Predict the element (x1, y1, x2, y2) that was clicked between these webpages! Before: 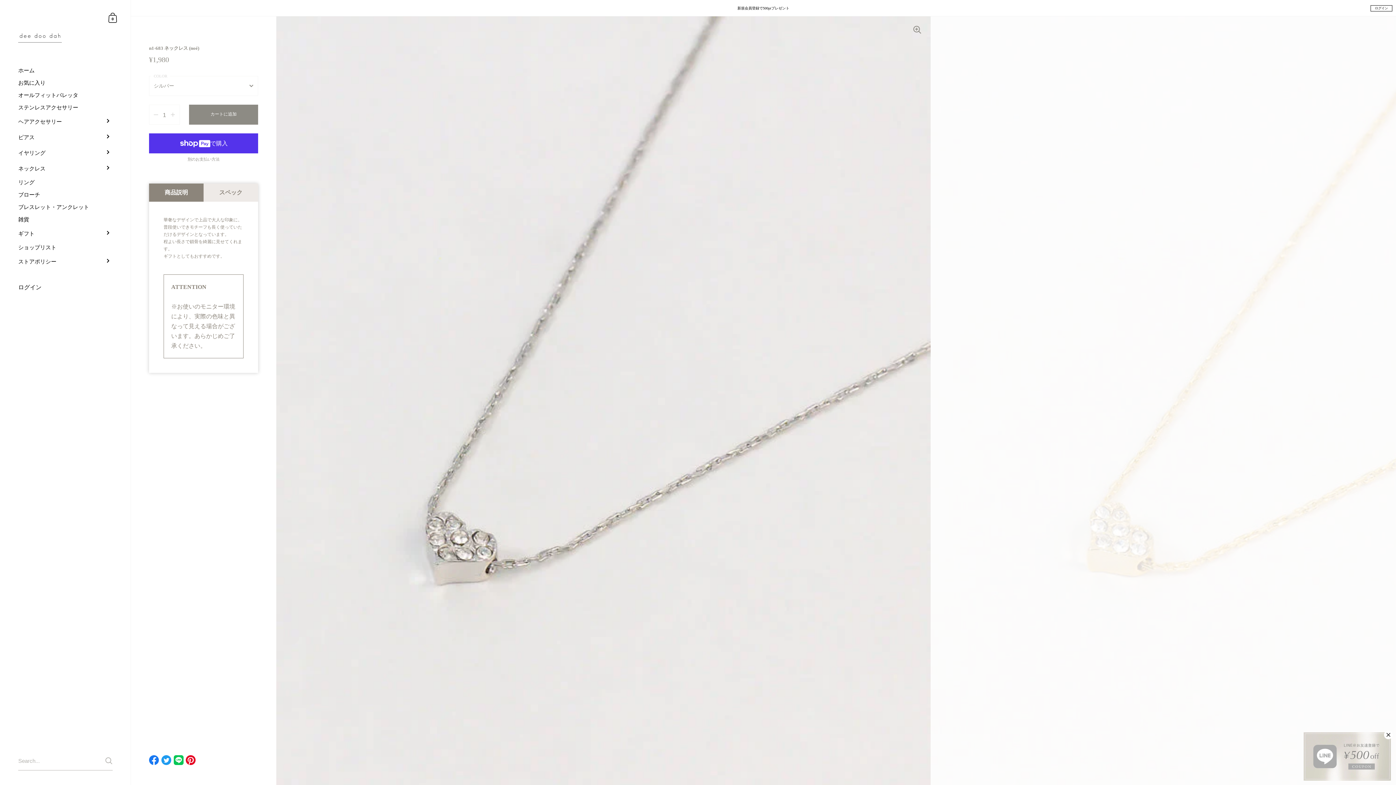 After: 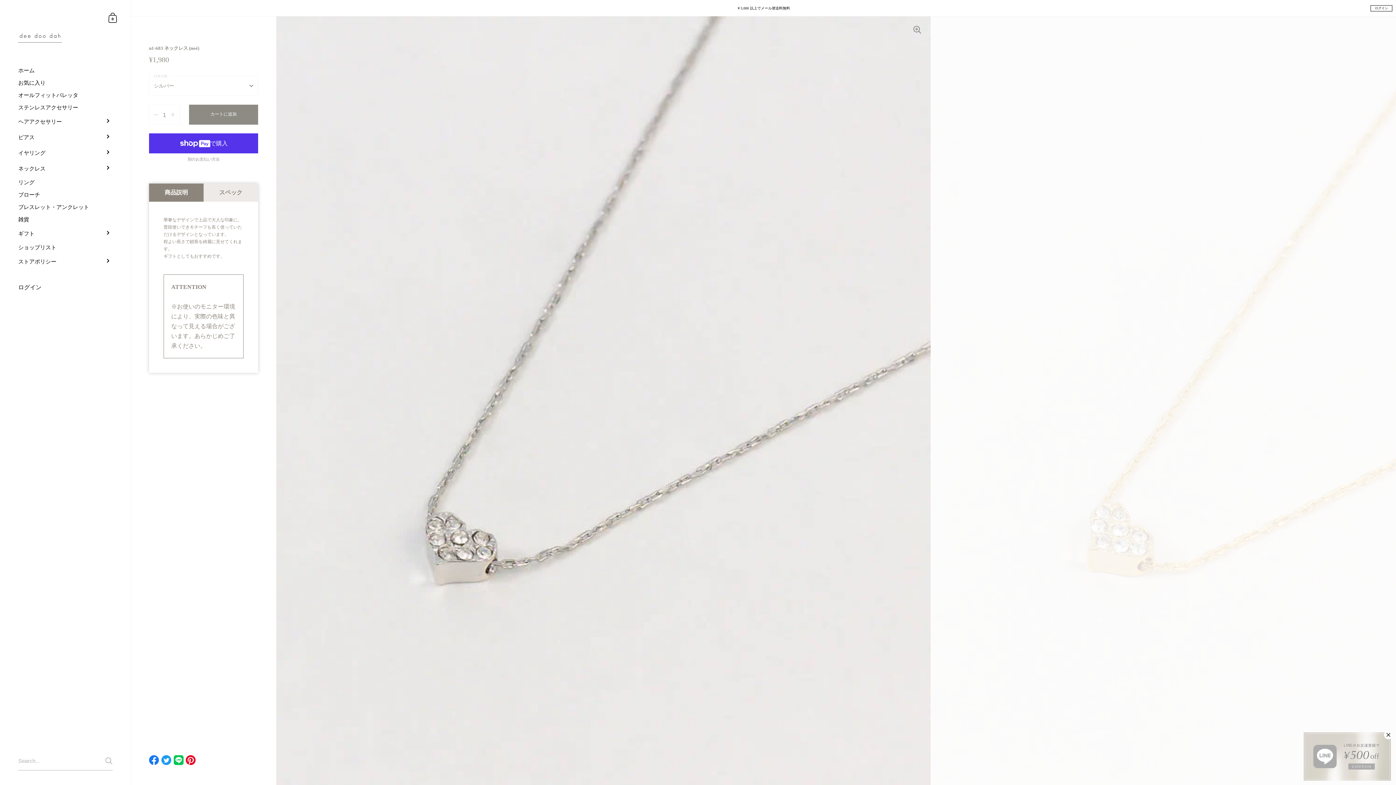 Action: bbox: (185, 754, 195, 765)